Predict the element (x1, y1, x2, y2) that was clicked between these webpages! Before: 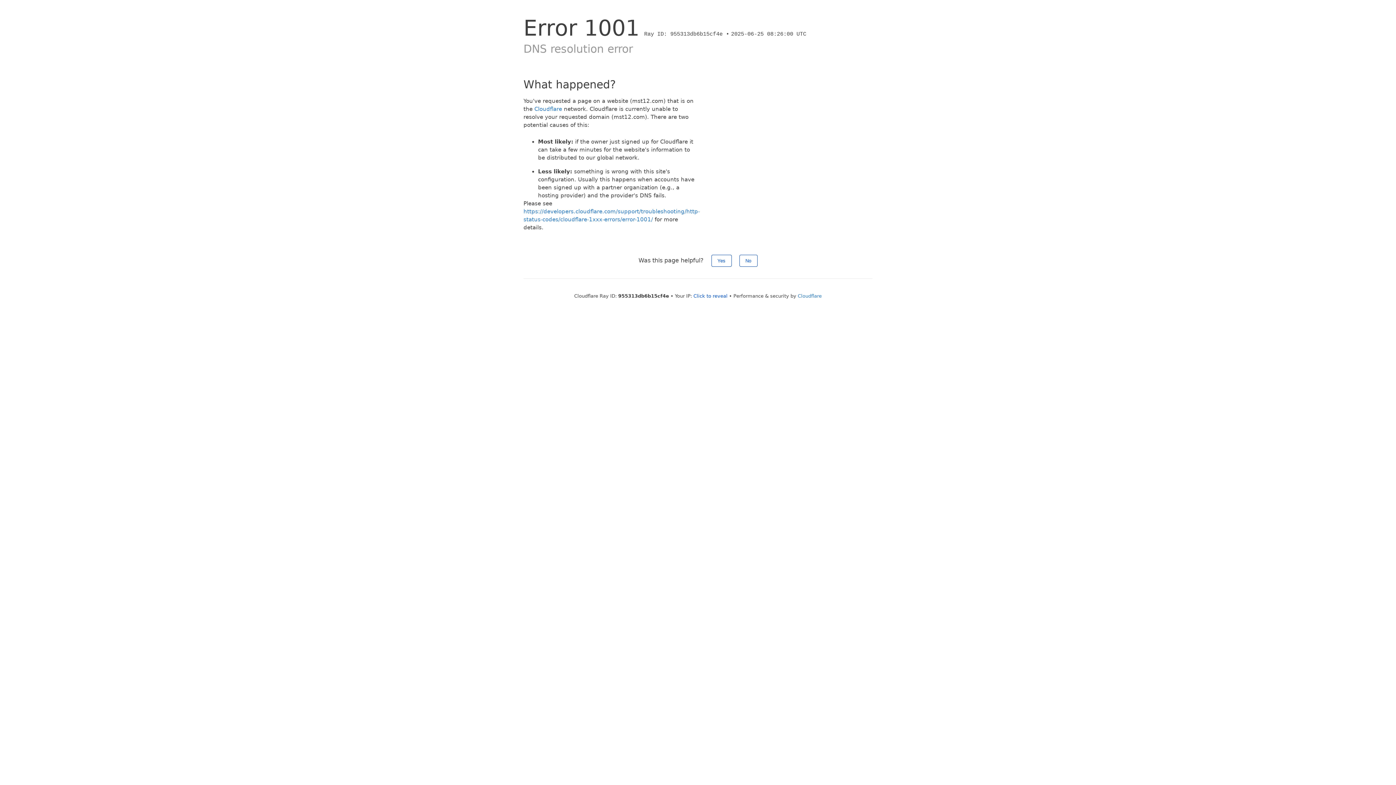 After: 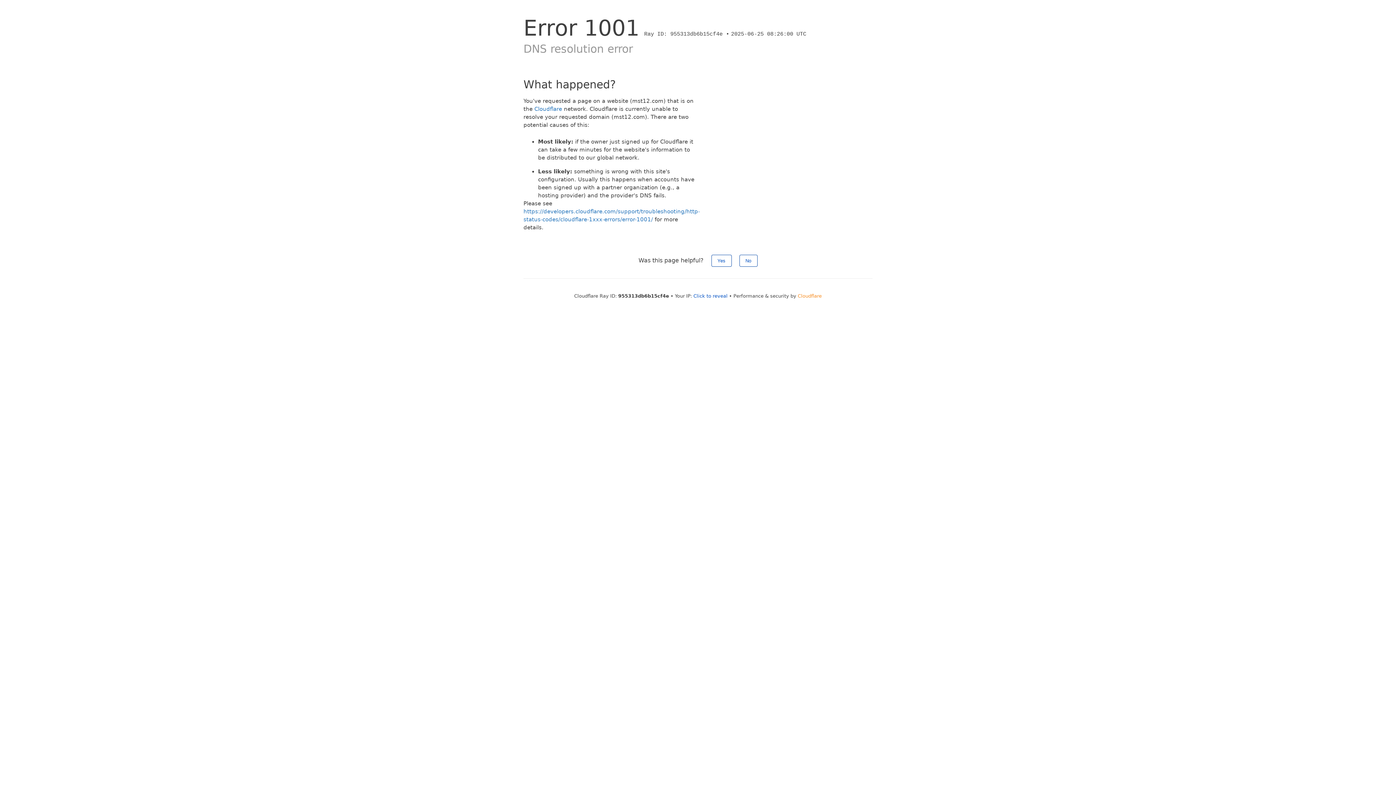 Action: bbox: (798, 293, 822, 298) label: Cloudflare